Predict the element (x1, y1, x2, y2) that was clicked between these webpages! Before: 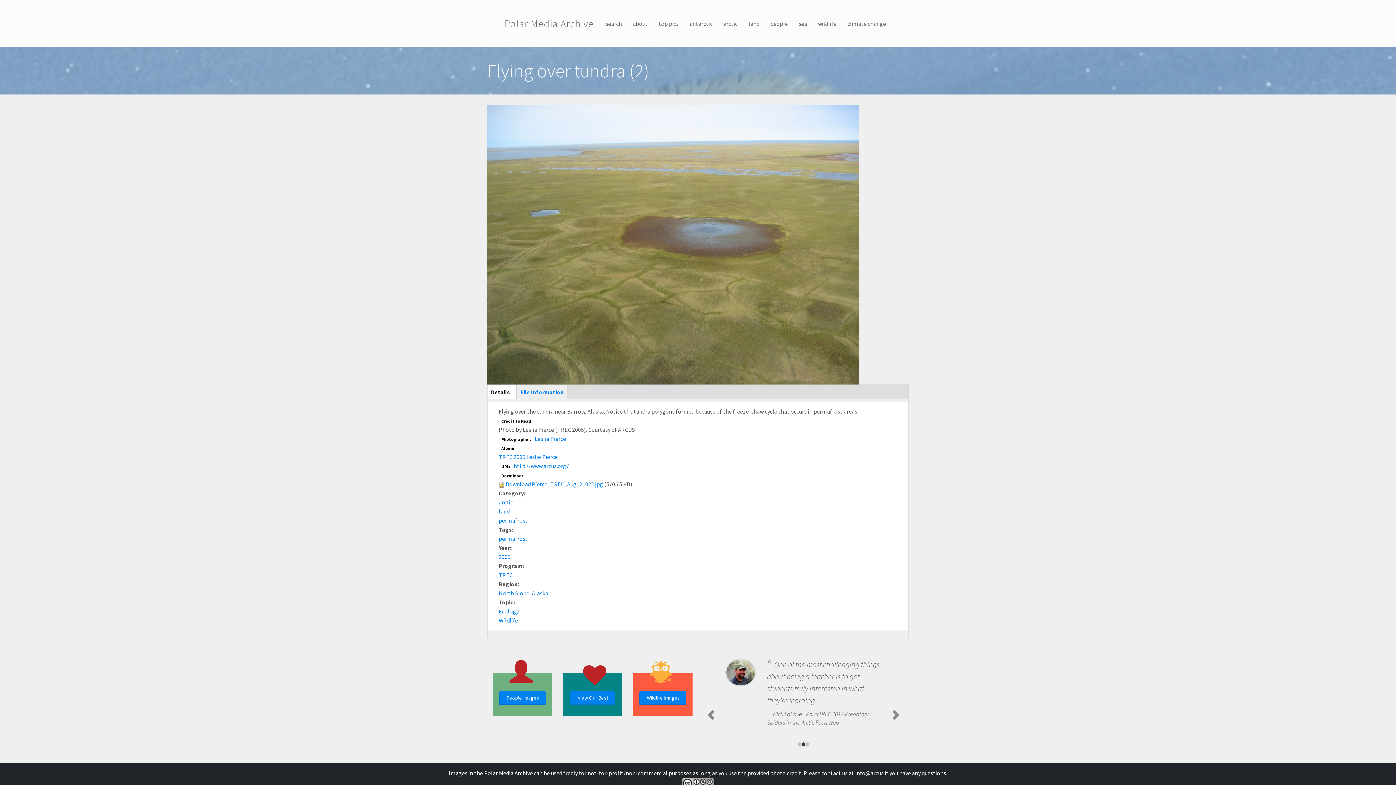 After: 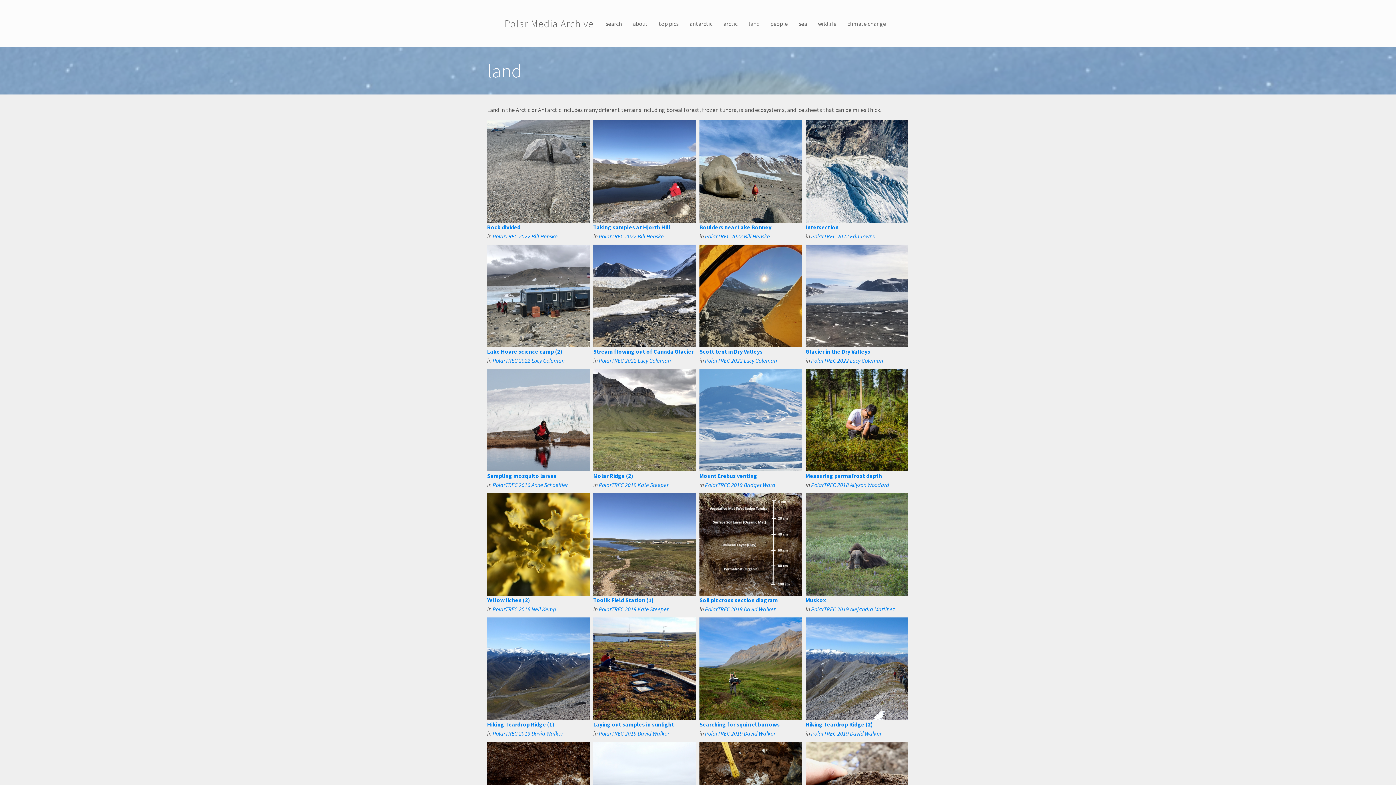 Action: bbox: (498, 507, 509, 515) label: land